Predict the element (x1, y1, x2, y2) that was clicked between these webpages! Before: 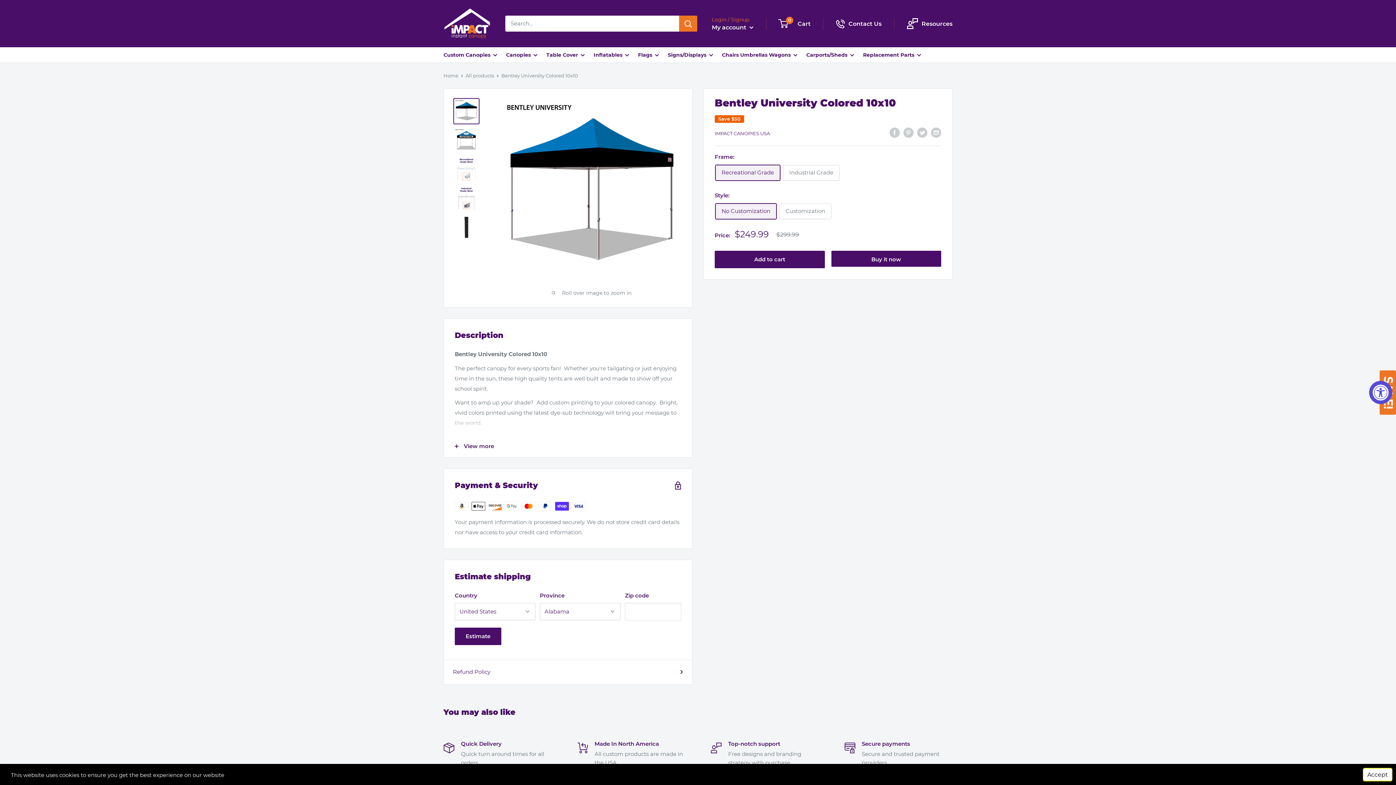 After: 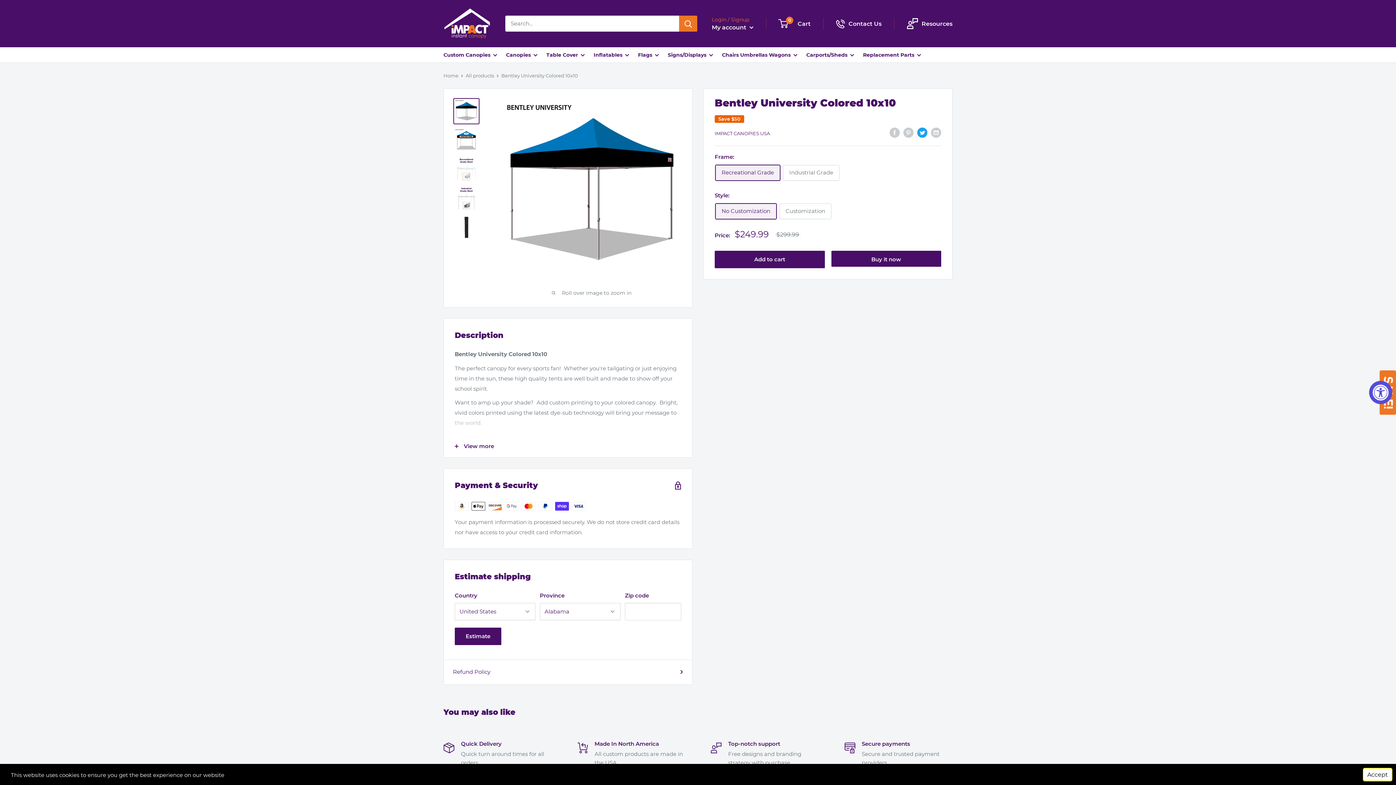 Action: bbox: (917, 127, 927, 137) label: Tweet on Twitter